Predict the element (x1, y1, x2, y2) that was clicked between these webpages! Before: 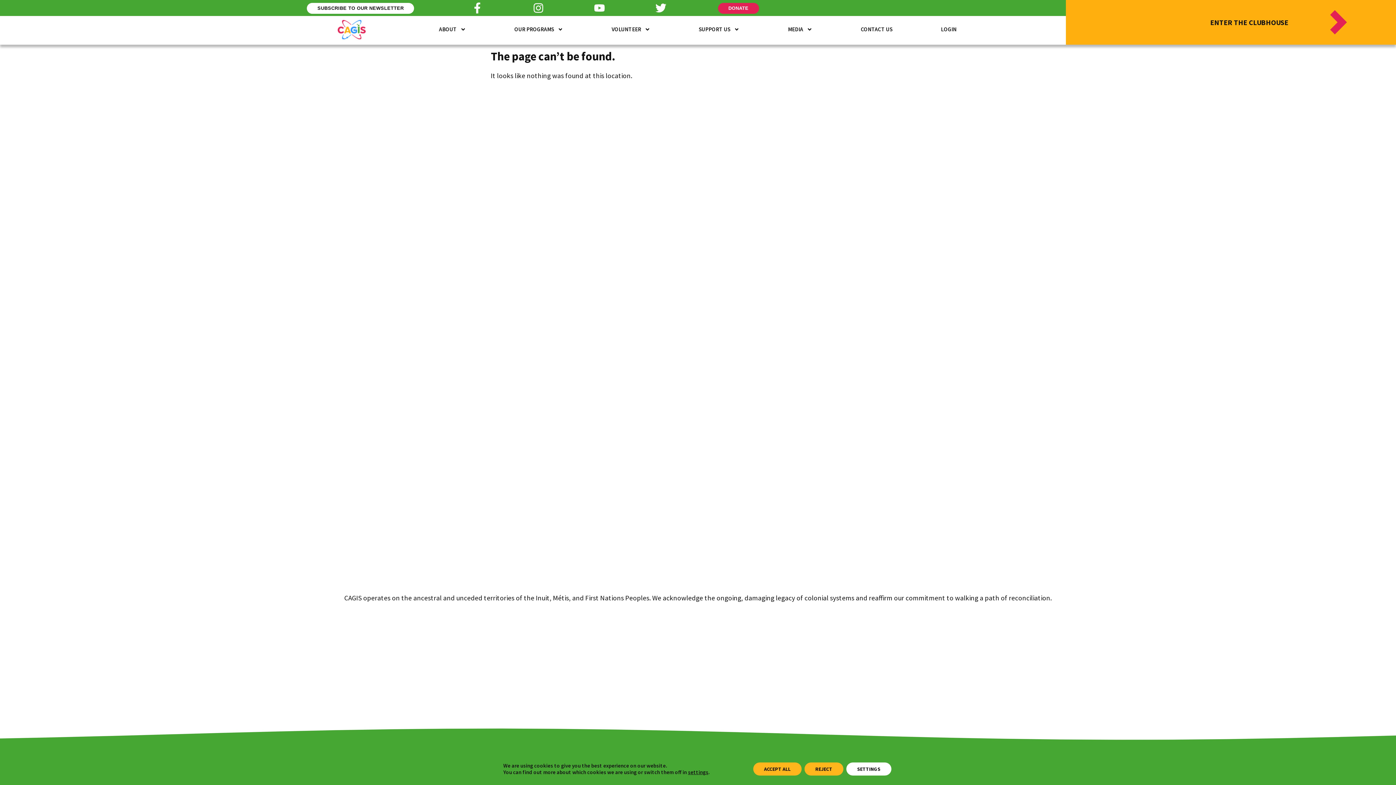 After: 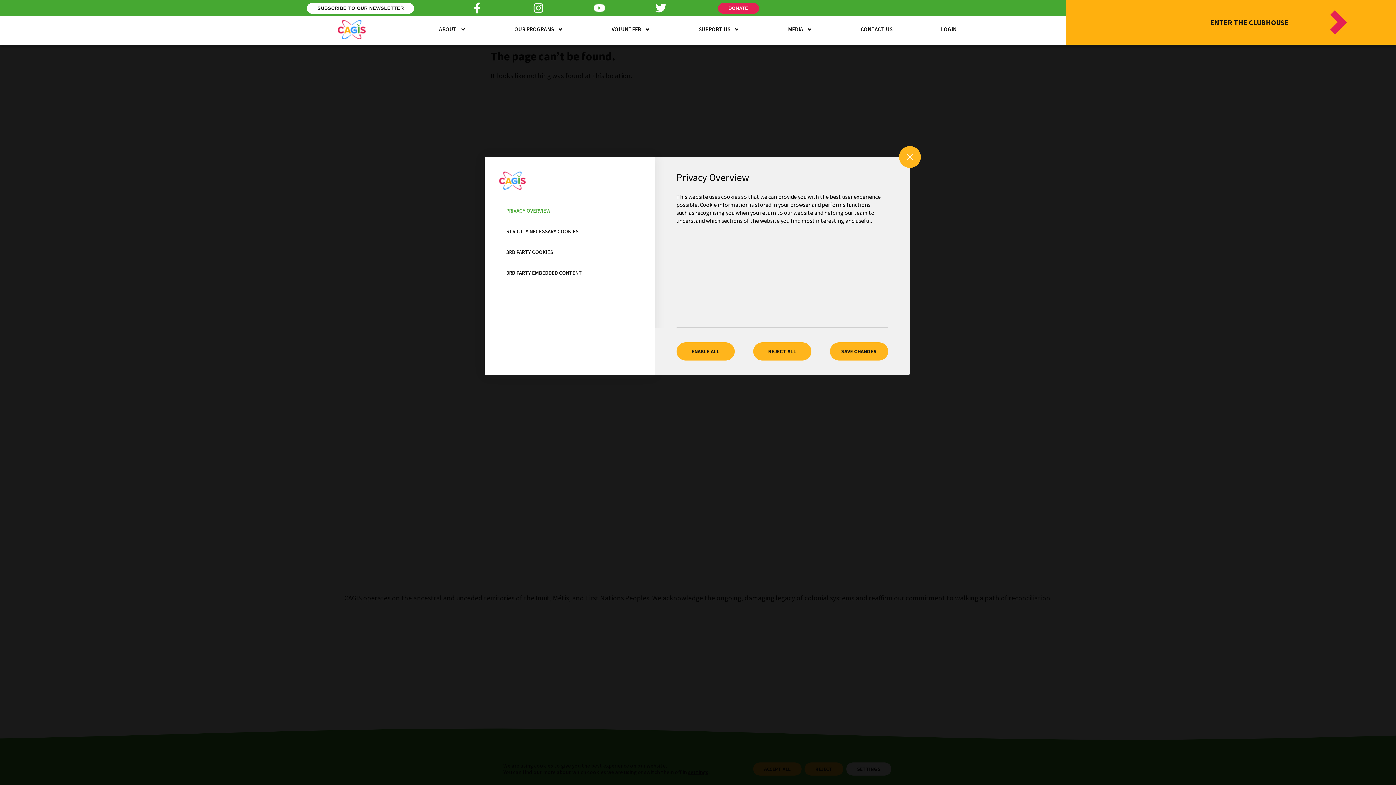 Action: label: settings bbox: (688, 769, 708, 776)